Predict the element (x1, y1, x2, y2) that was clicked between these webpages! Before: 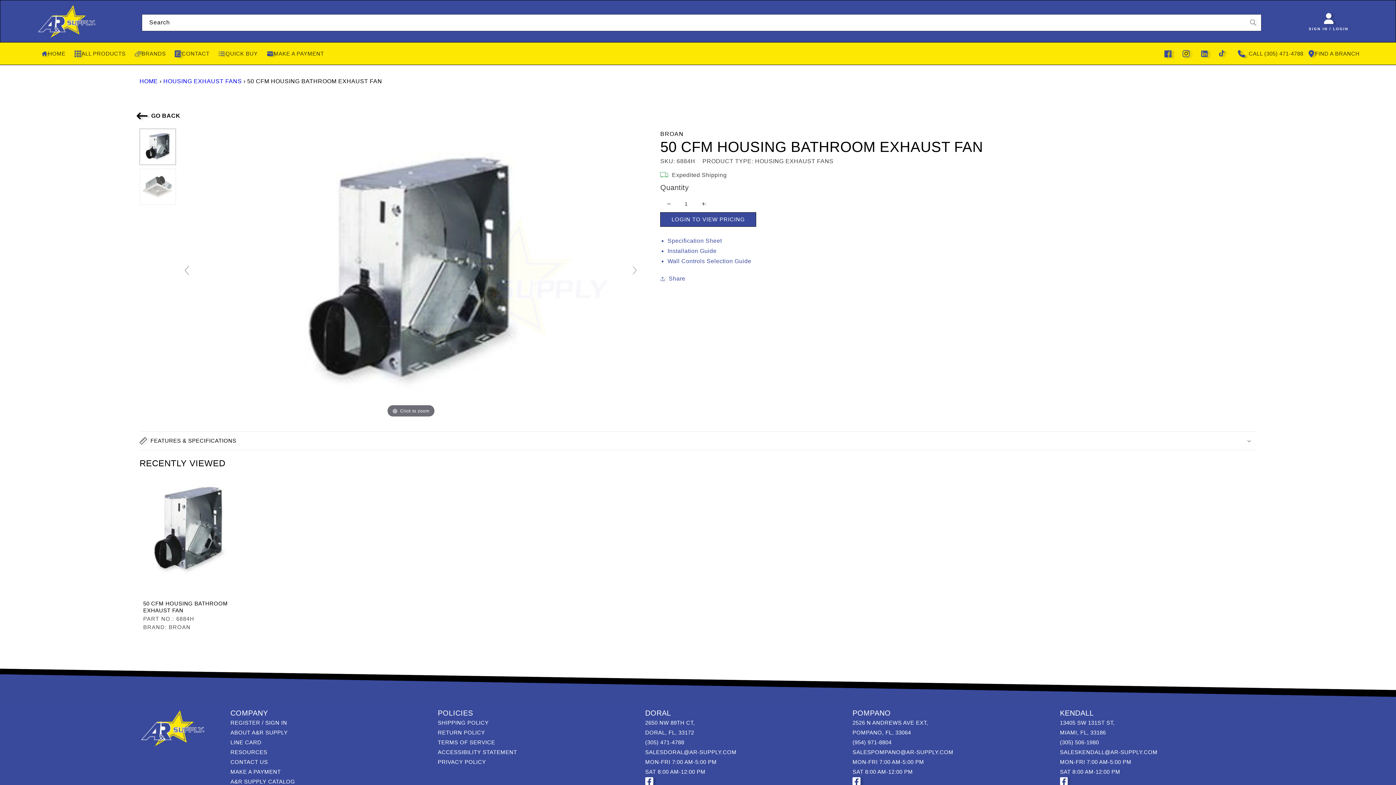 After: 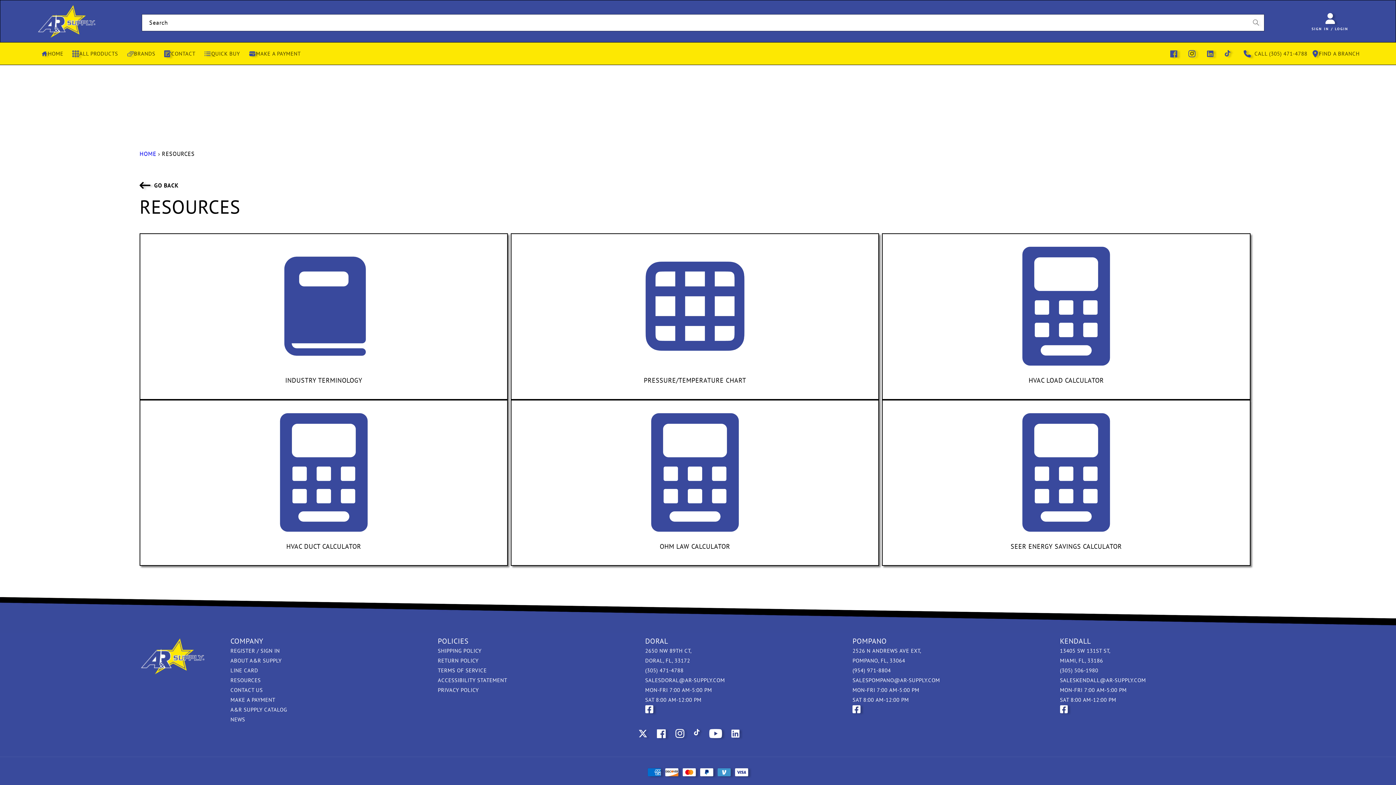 Action: label: RESOURCES bbox: (230, 749, 267, 755)